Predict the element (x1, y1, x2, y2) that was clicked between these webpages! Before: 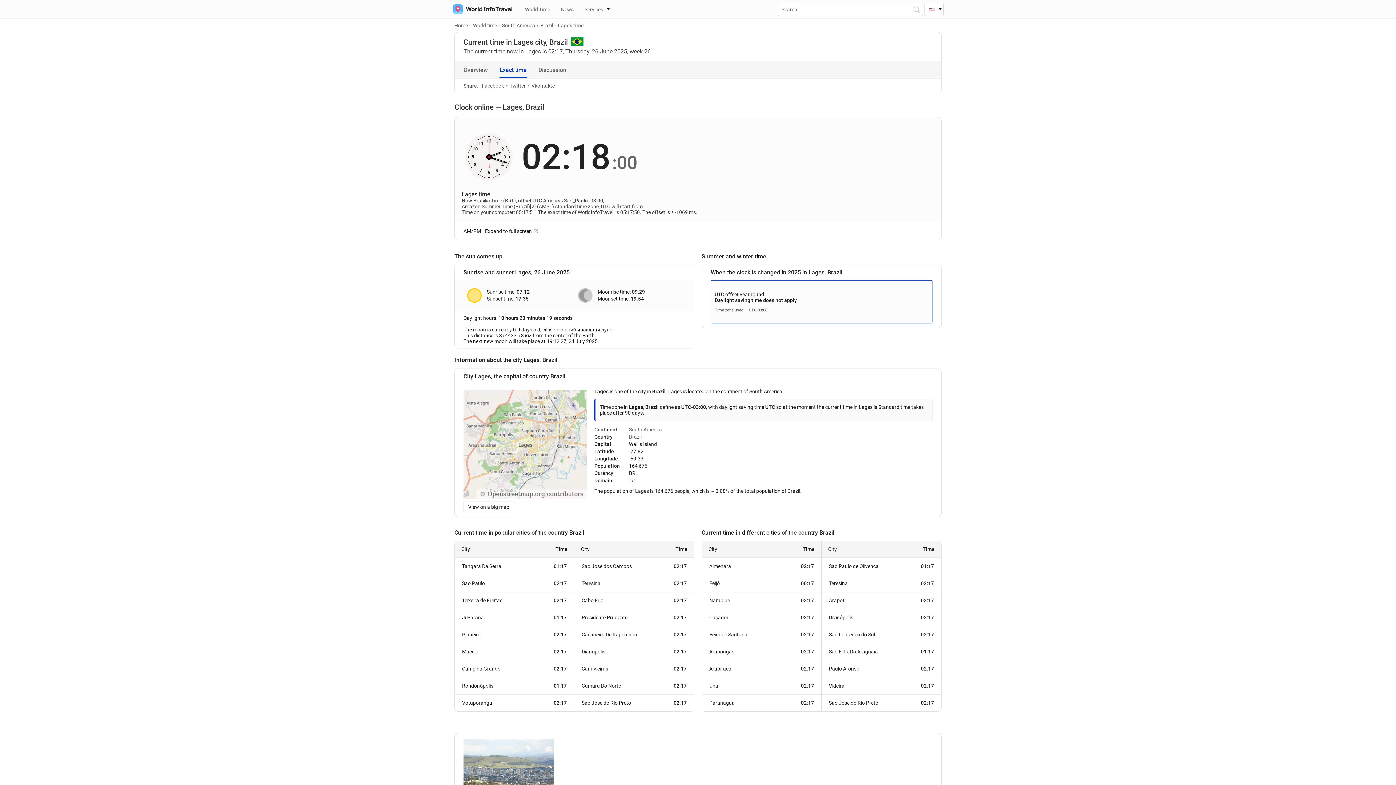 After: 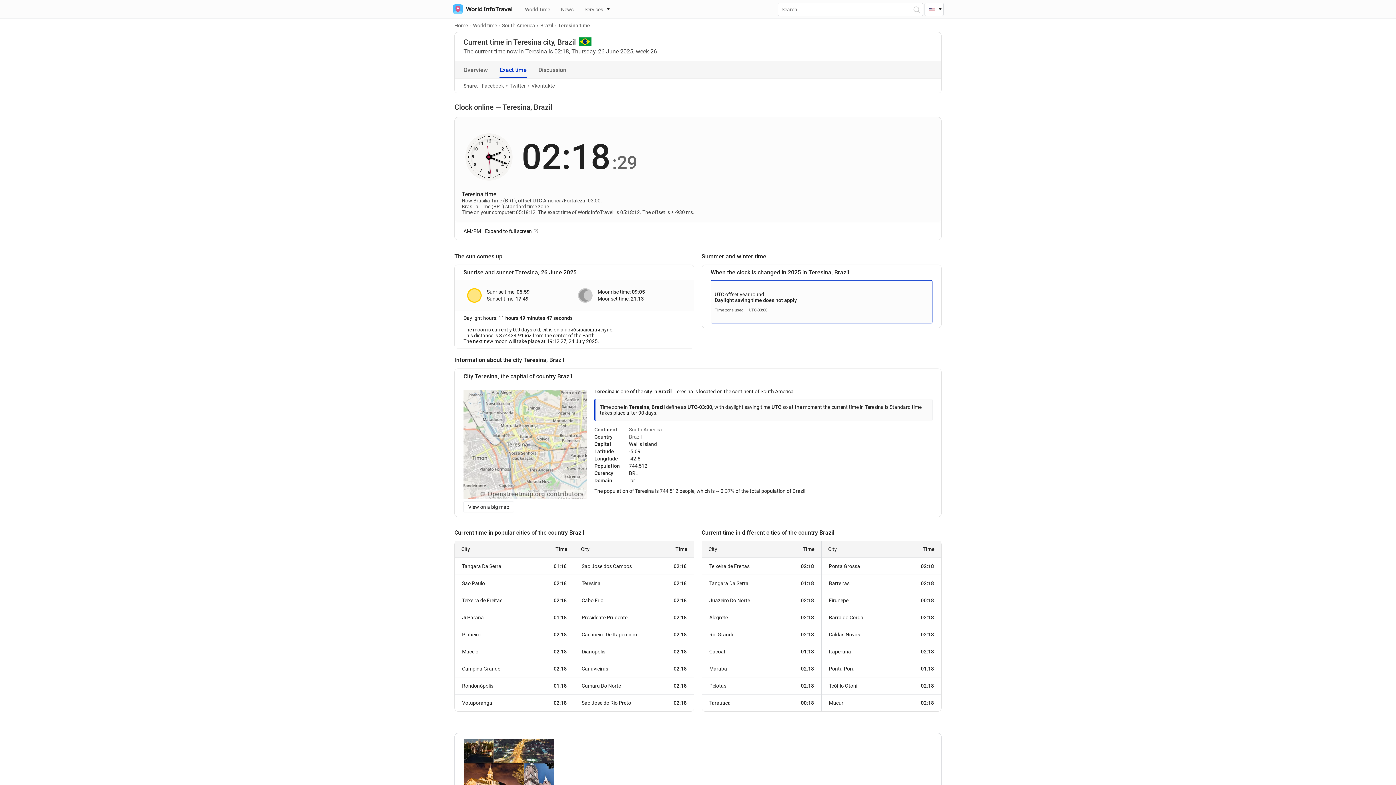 Action: label: Teresina
02:17 bbox: (574, 575, 694, 591)